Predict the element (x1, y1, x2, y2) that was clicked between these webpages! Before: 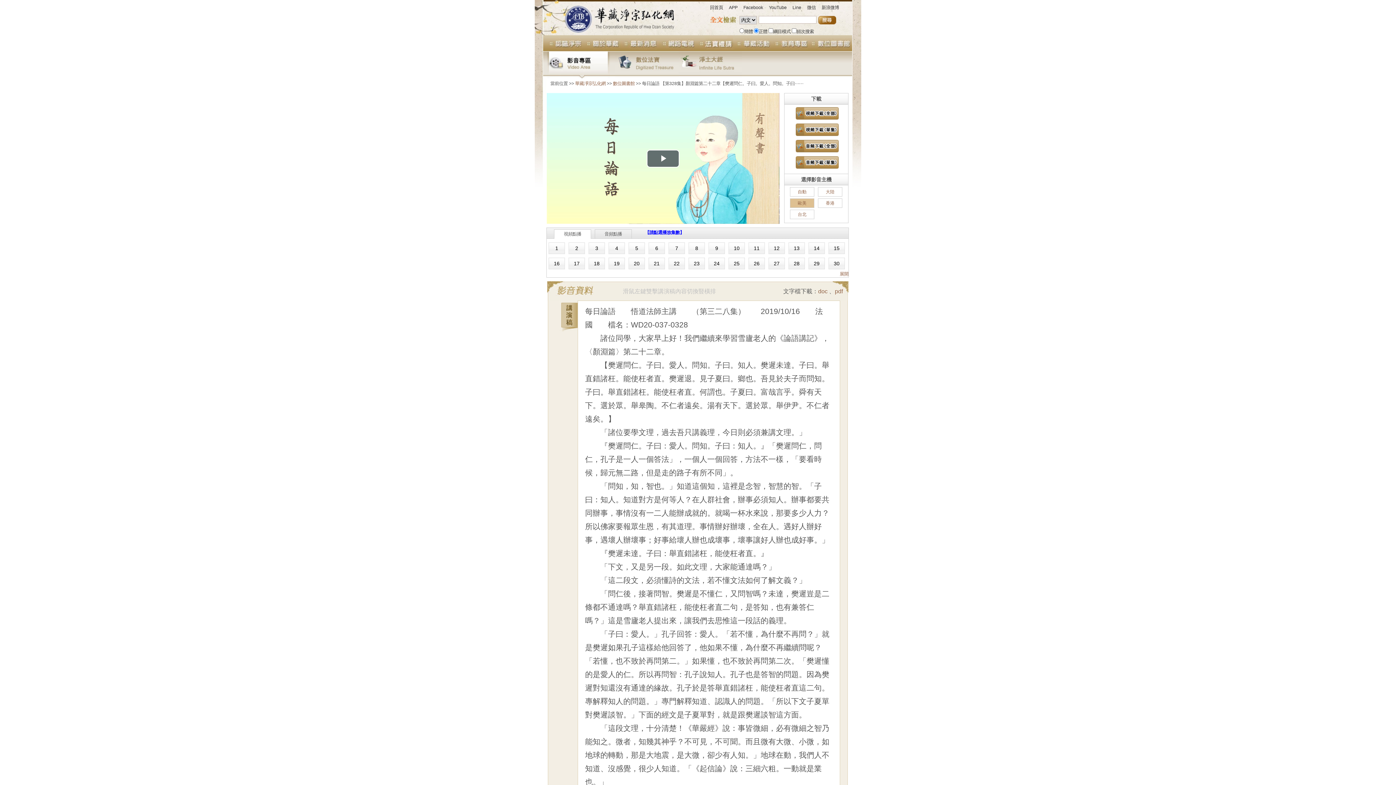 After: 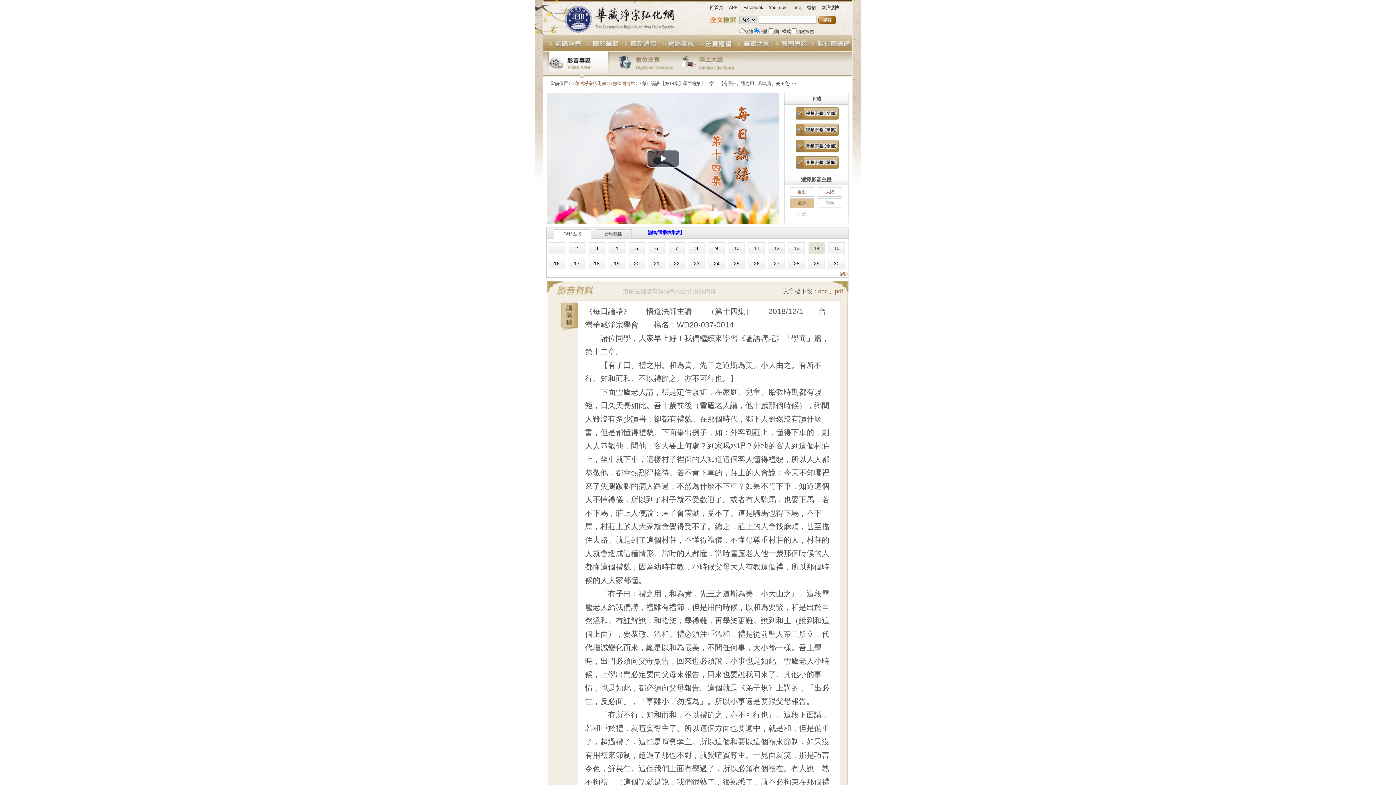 Action: label: 14 bbox: (814, 245, 819, 251)